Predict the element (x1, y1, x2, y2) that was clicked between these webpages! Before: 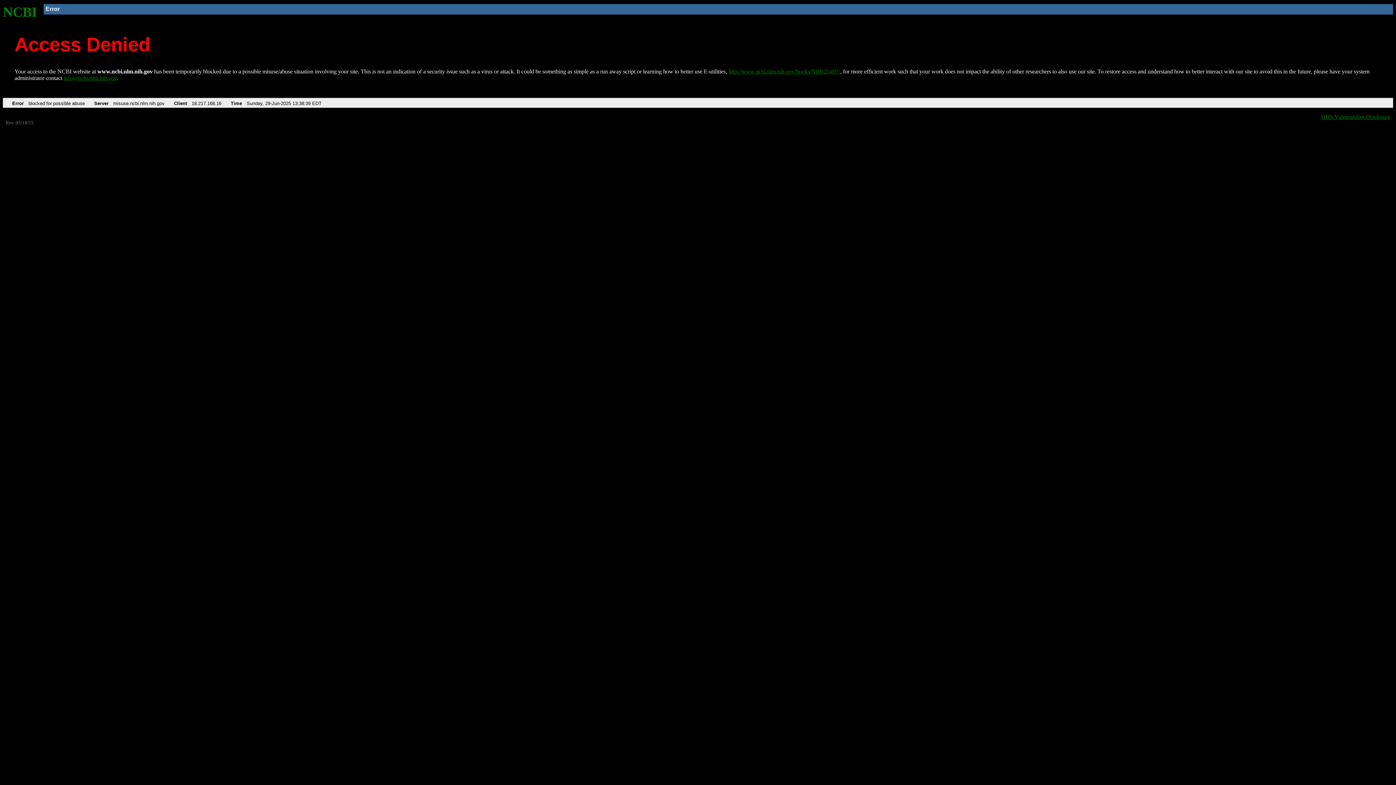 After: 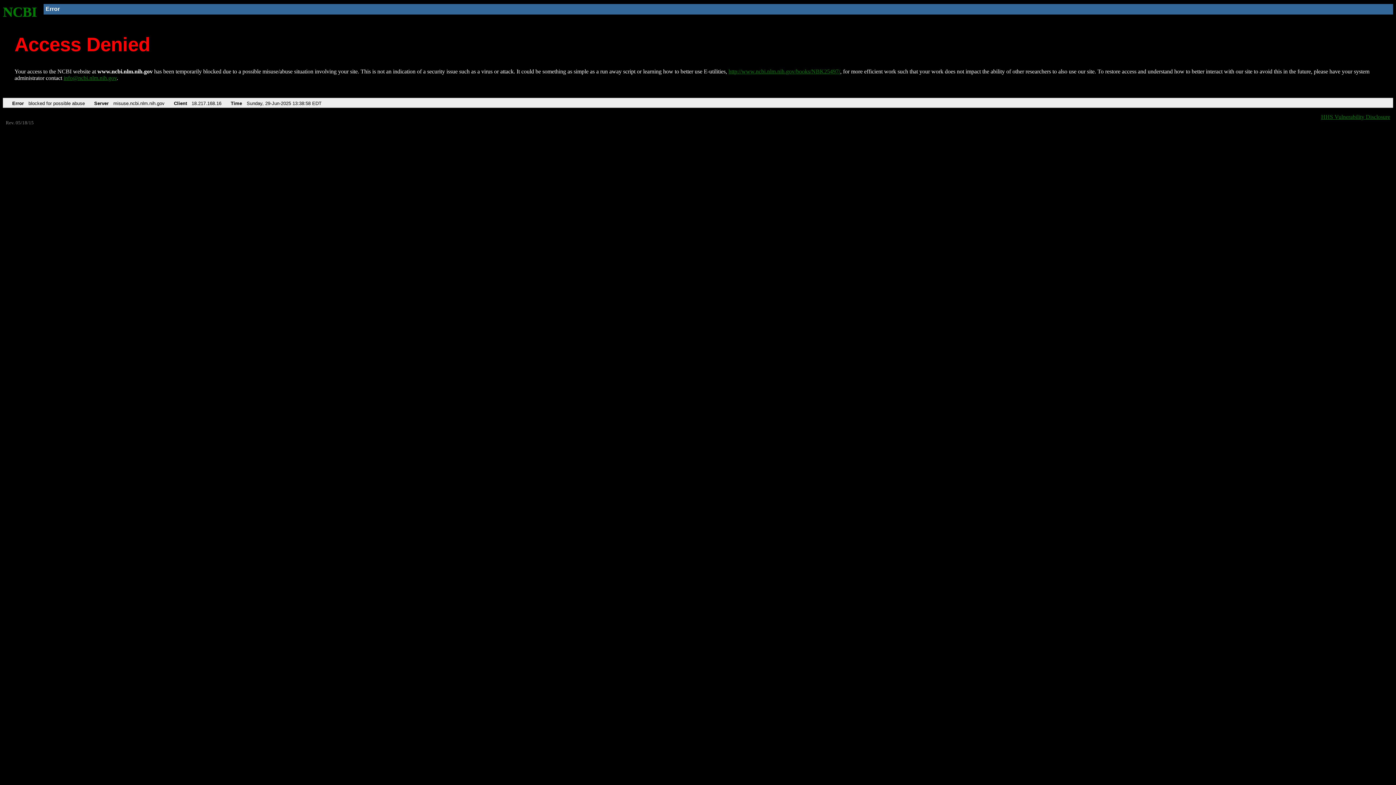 Action: label: http://www.ncbi.nlm.nih.gov/books/NBK25497/ bbox: (728, 68, 840, 74)